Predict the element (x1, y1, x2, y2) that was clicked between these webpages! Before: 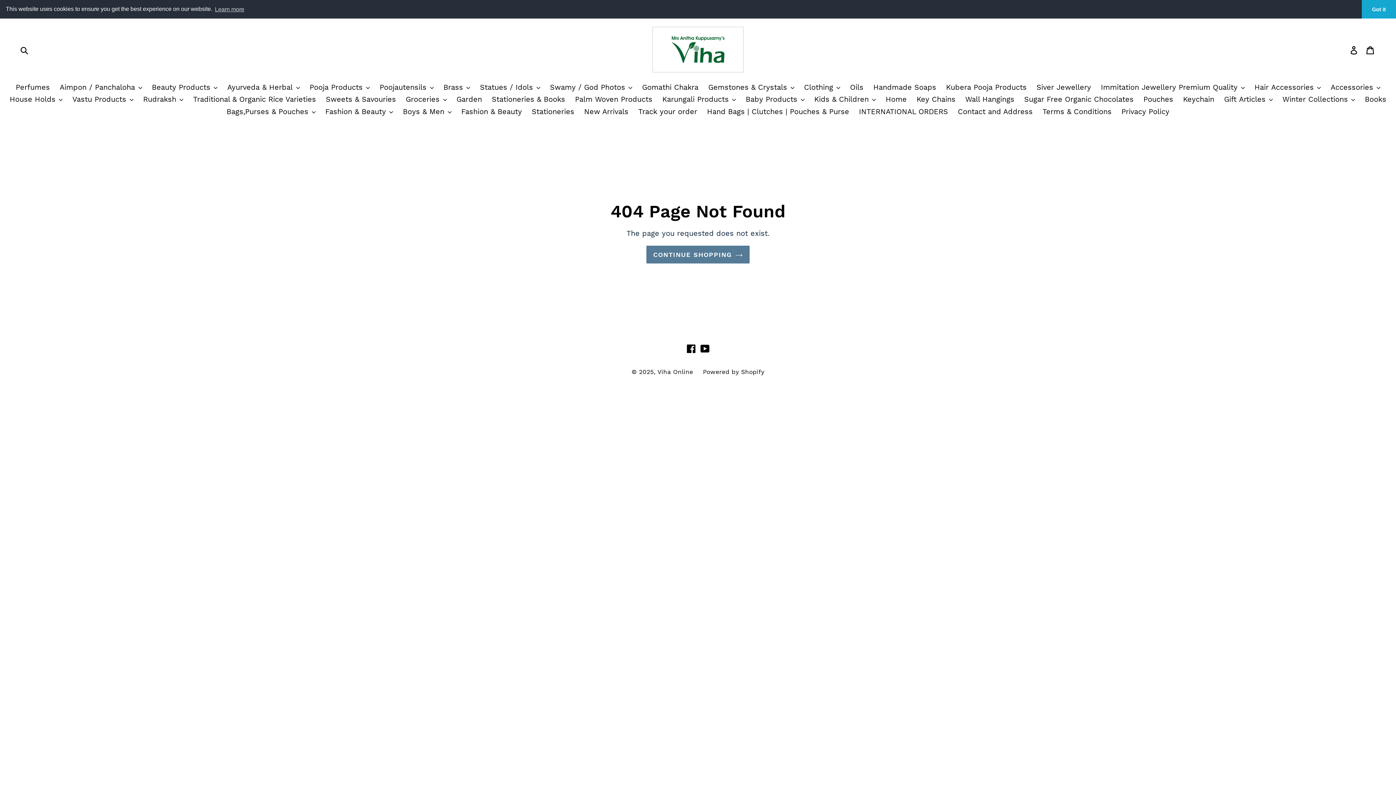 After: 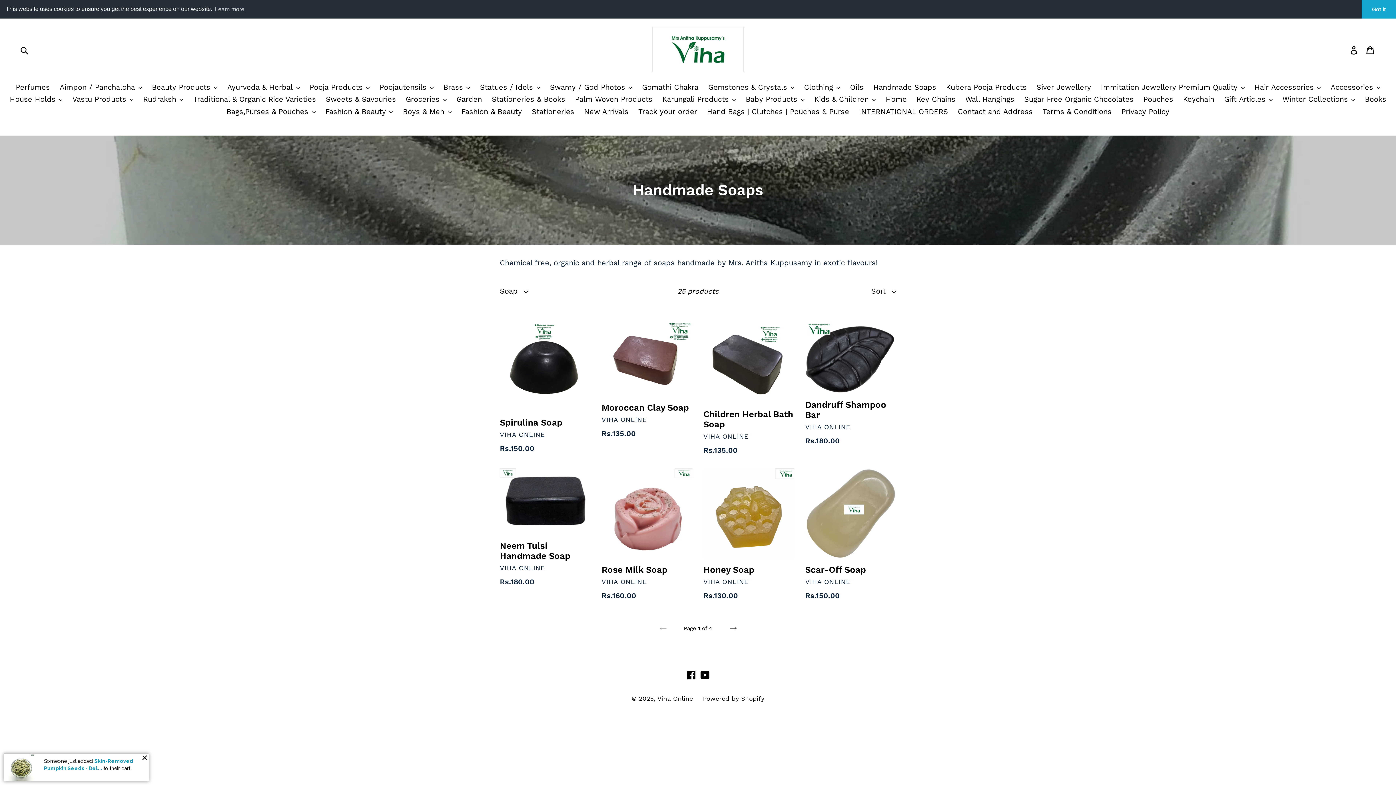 Action: label: Handmade Soaps bbox: (869, 81, 940, 93)